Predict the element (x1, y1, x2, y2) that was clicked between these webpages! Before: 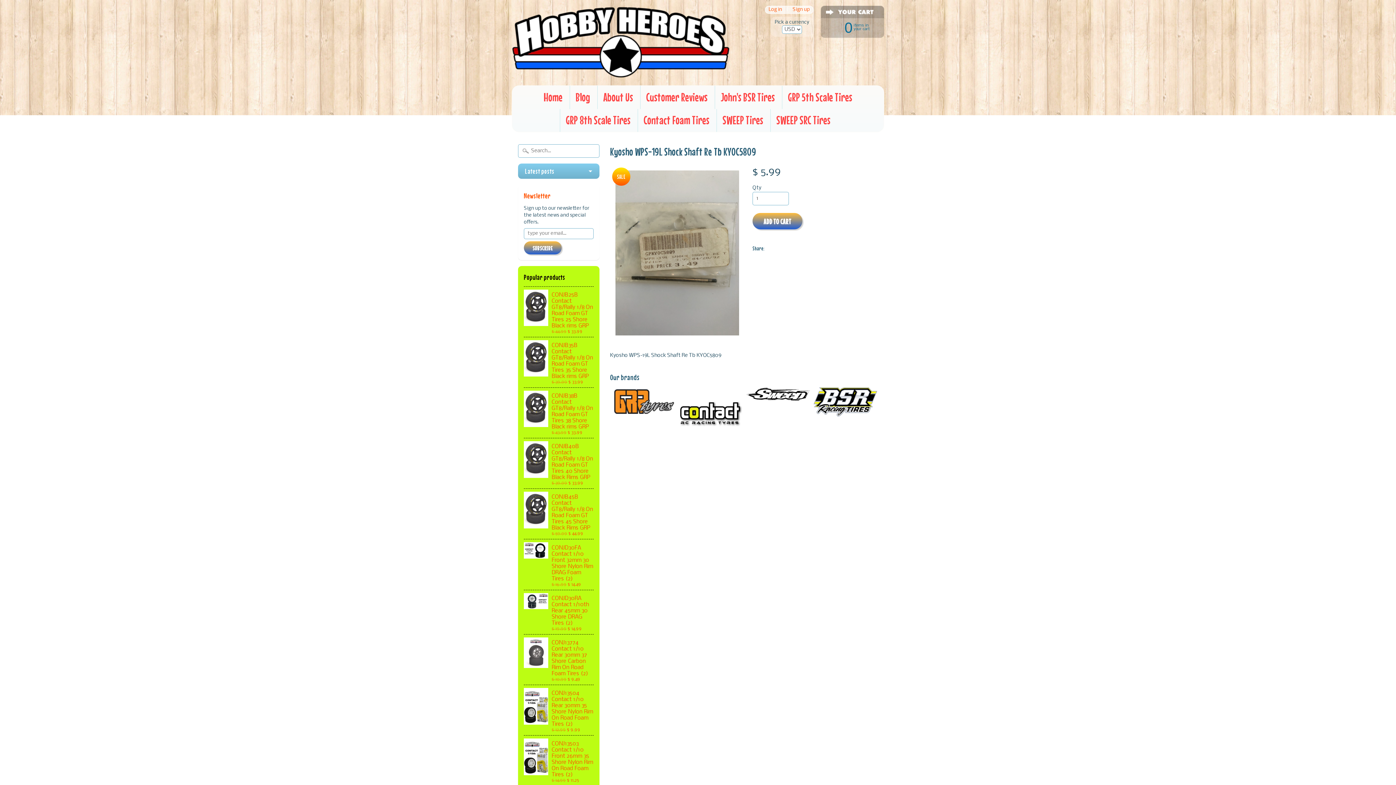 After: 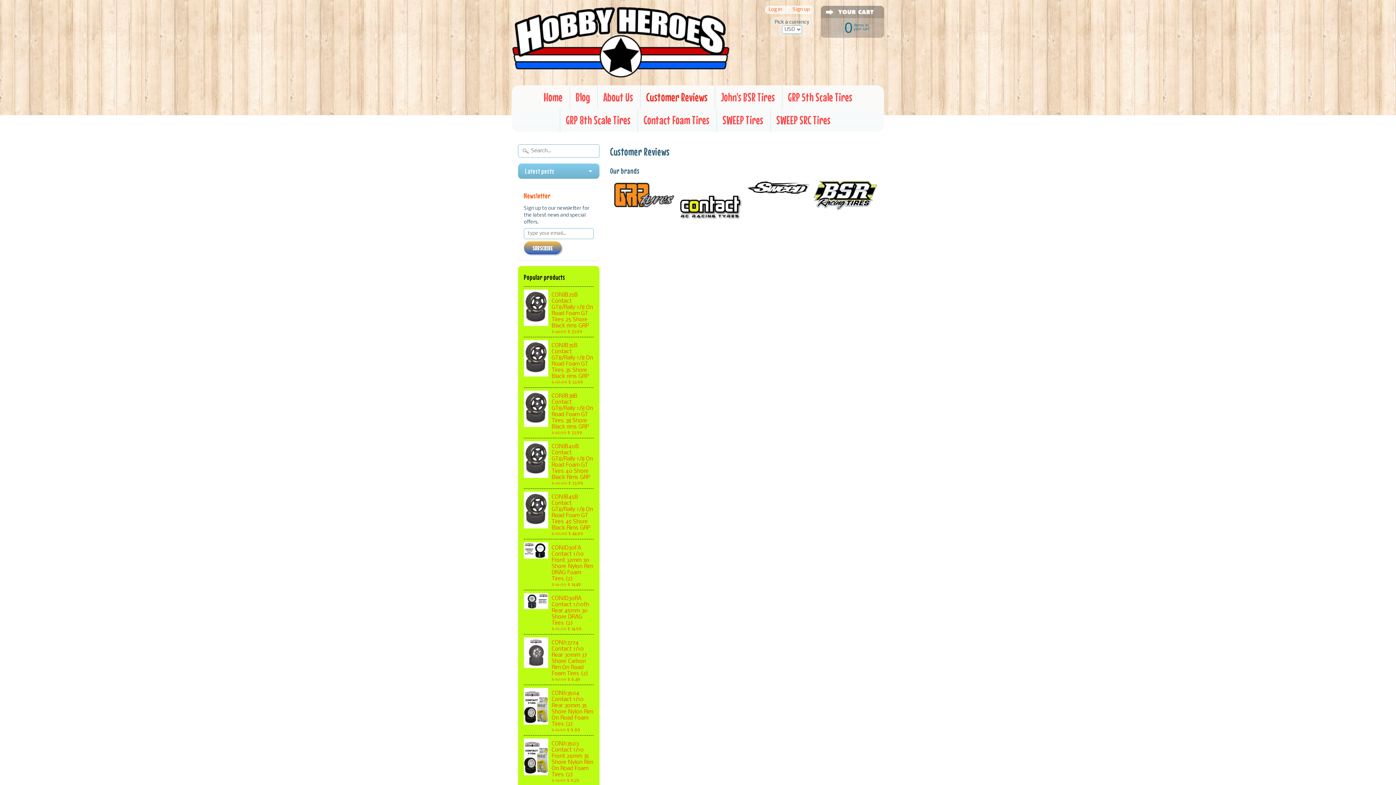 Action: label: Customer Reviews bbox: (640, 85, 713, 108)